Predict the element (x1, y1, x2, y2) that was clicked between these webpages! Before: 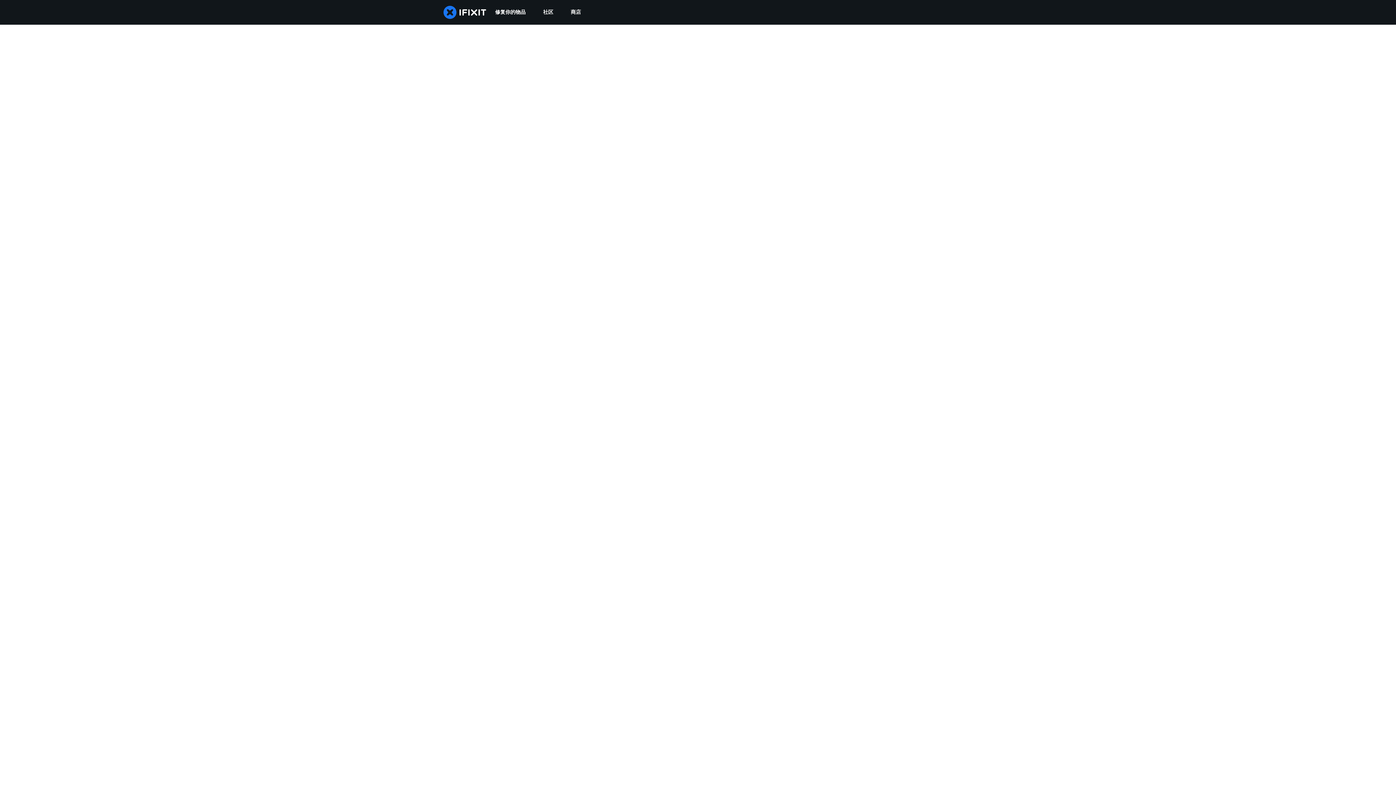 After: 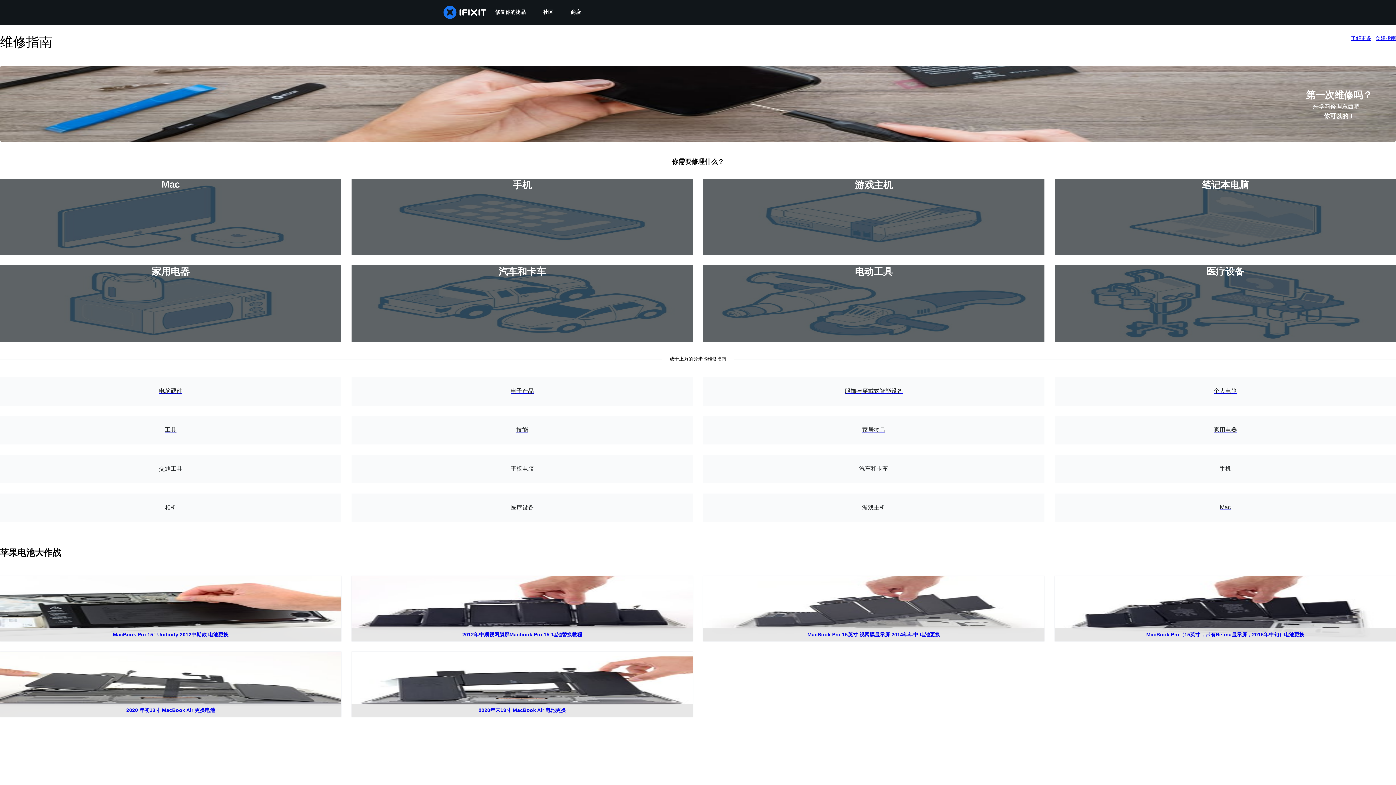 Action: label: 修复你的物品 bbox: (486, 0, 534, 24)